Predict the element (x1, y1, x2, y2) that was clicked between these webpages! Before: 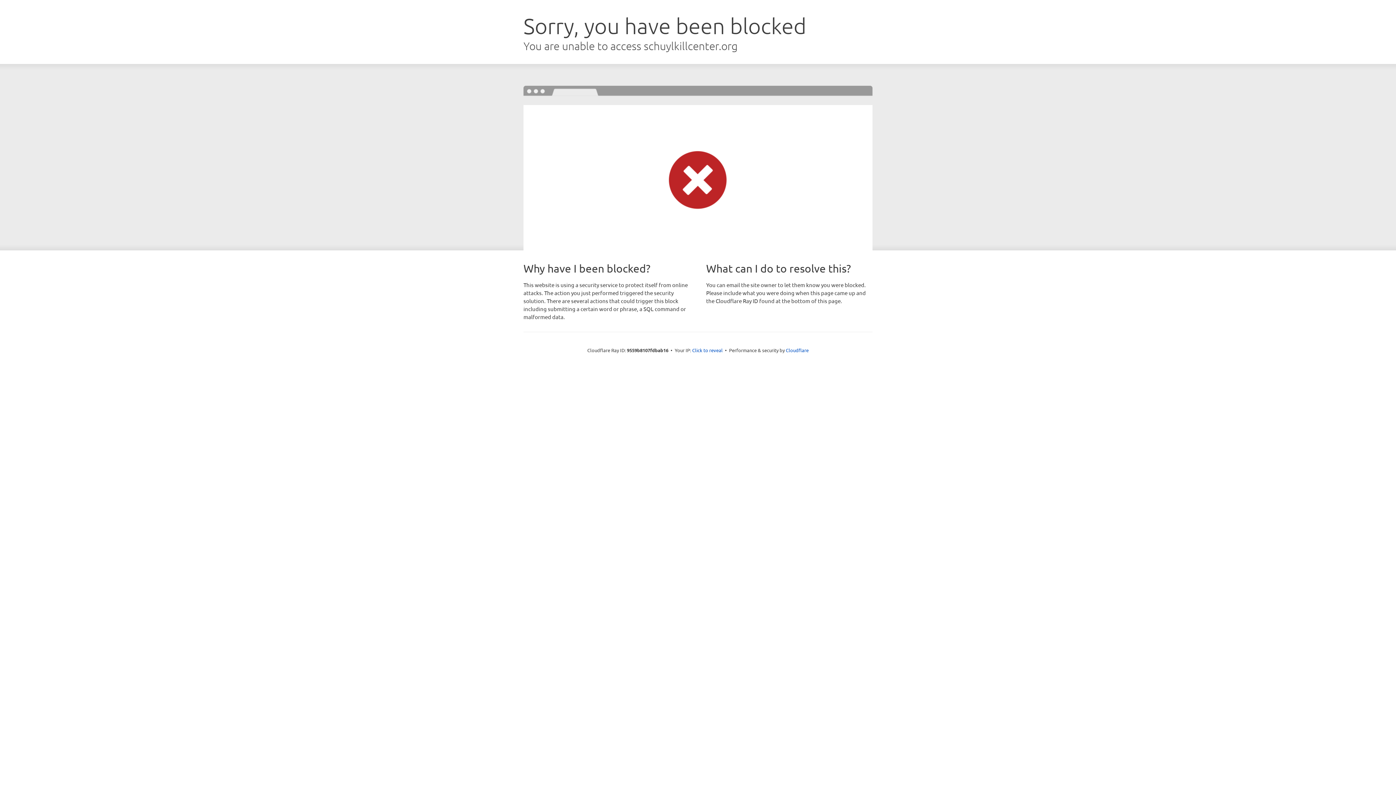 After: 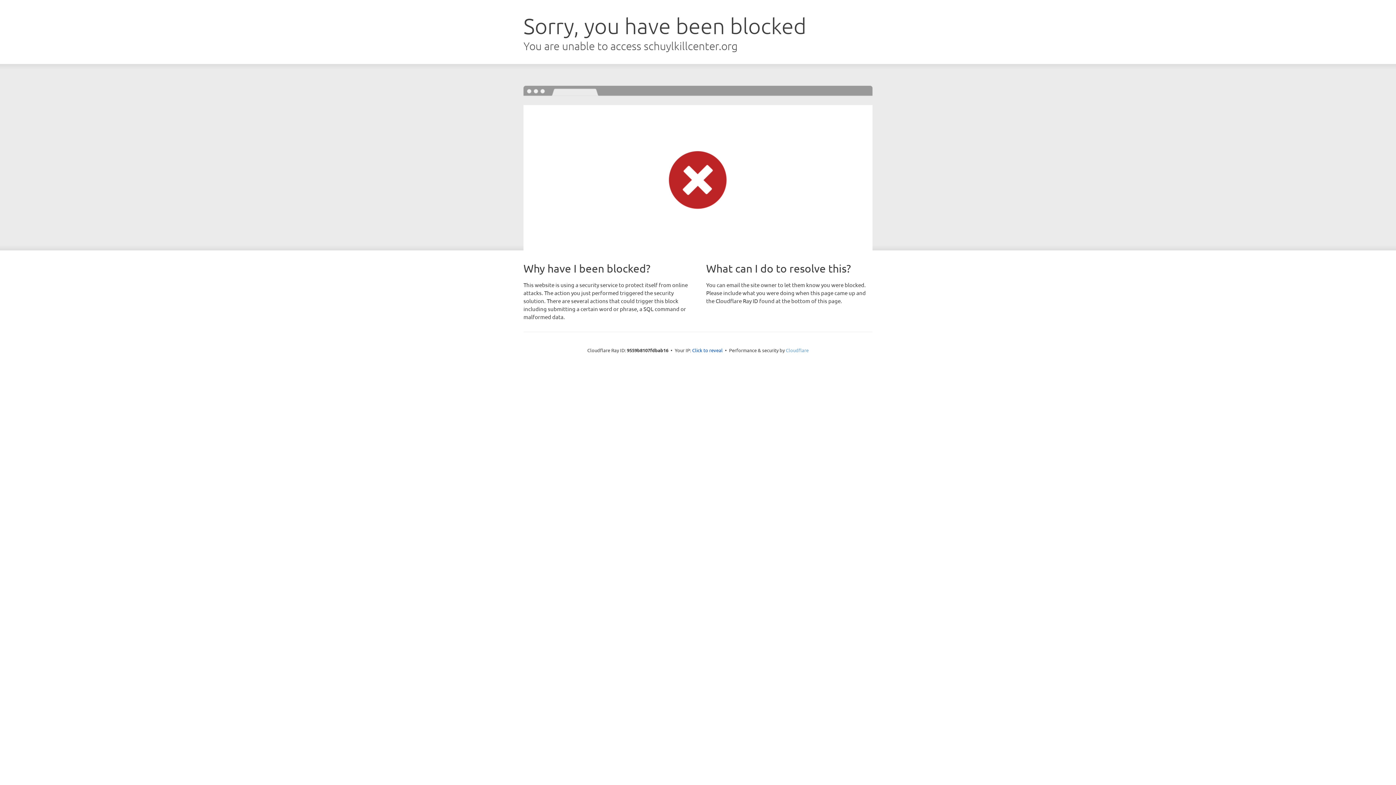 Action: bbox: (786, 347, 808, 353) label: Cloudflare